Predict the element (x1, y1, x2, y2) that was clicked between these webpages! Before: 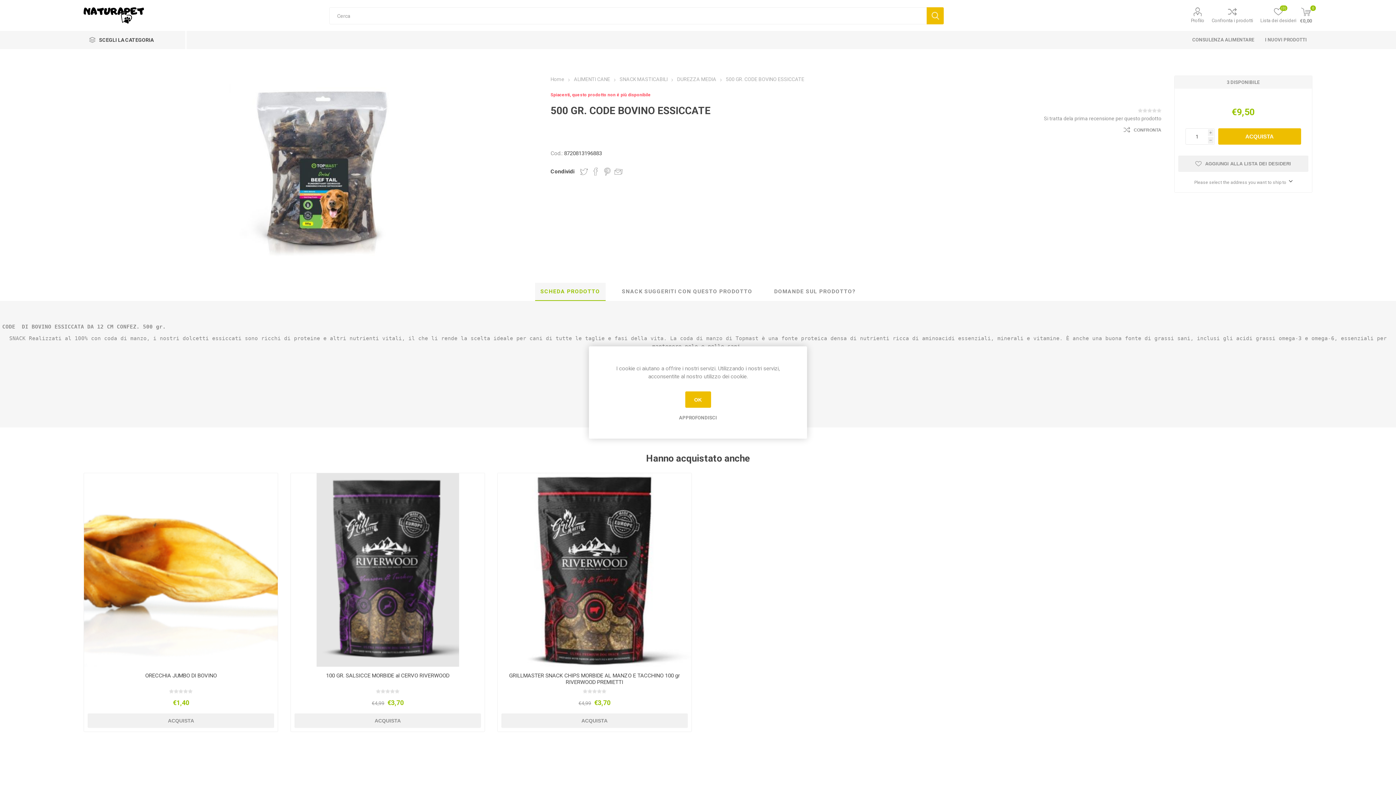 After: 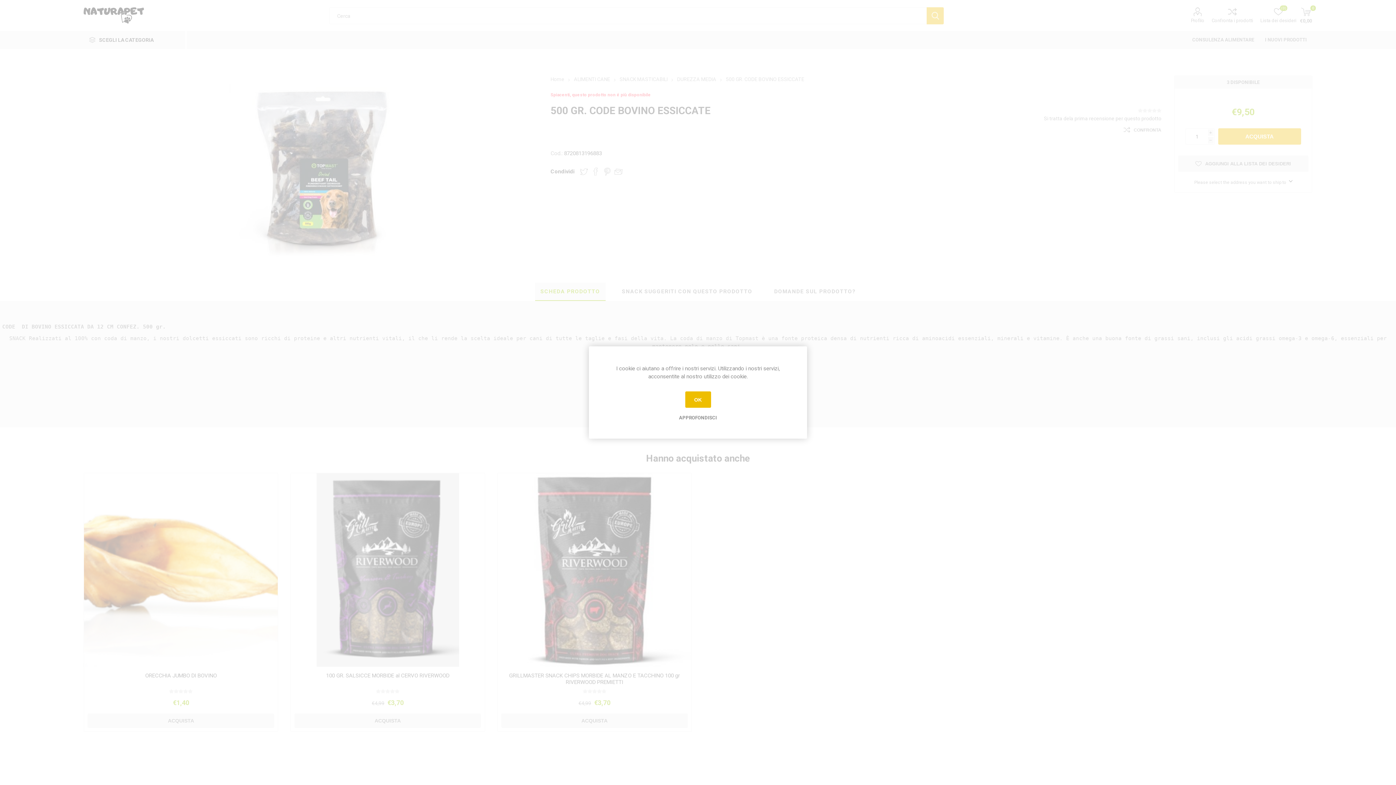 Action: bbox: (1178, 155, 1308, 172) label: AGGIUNGI ALLA LISTA DEI DESIDERI